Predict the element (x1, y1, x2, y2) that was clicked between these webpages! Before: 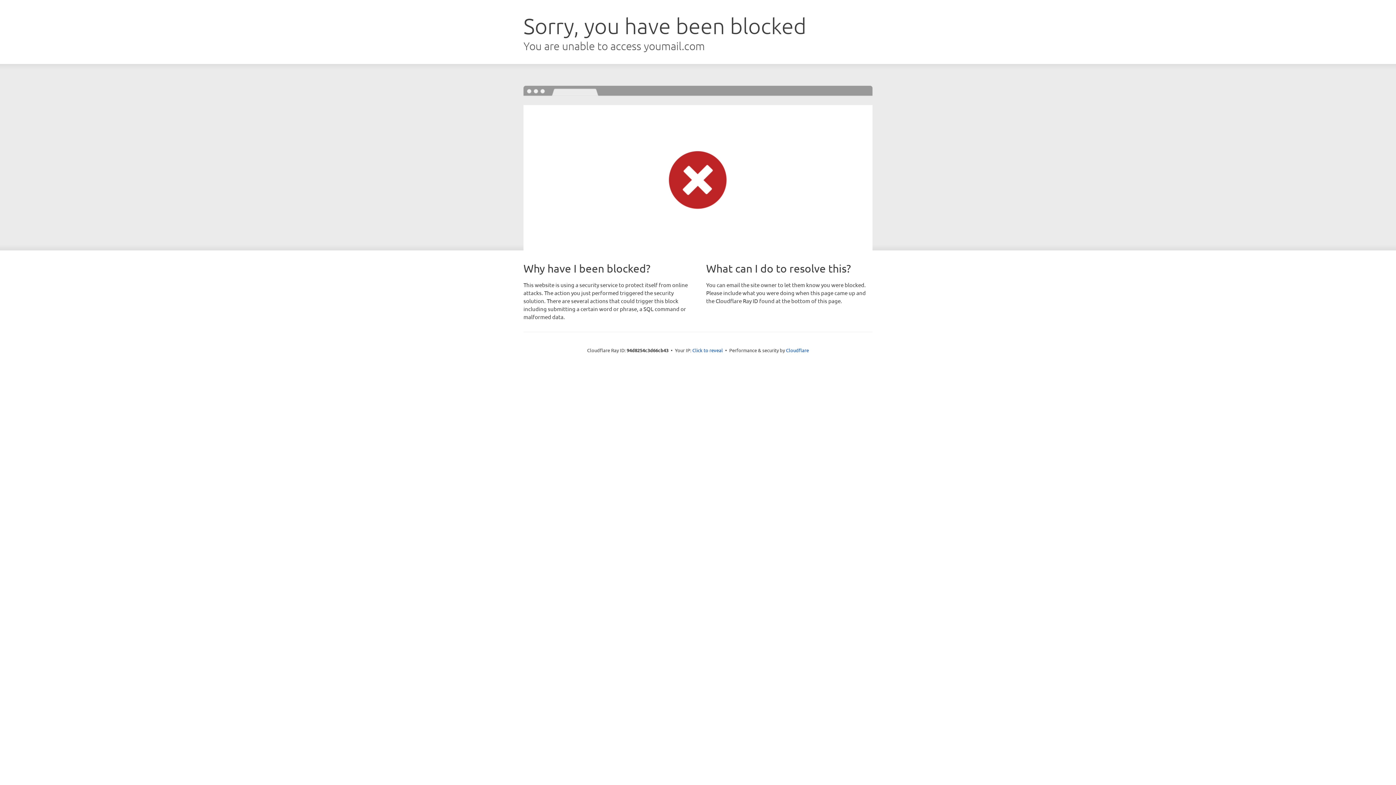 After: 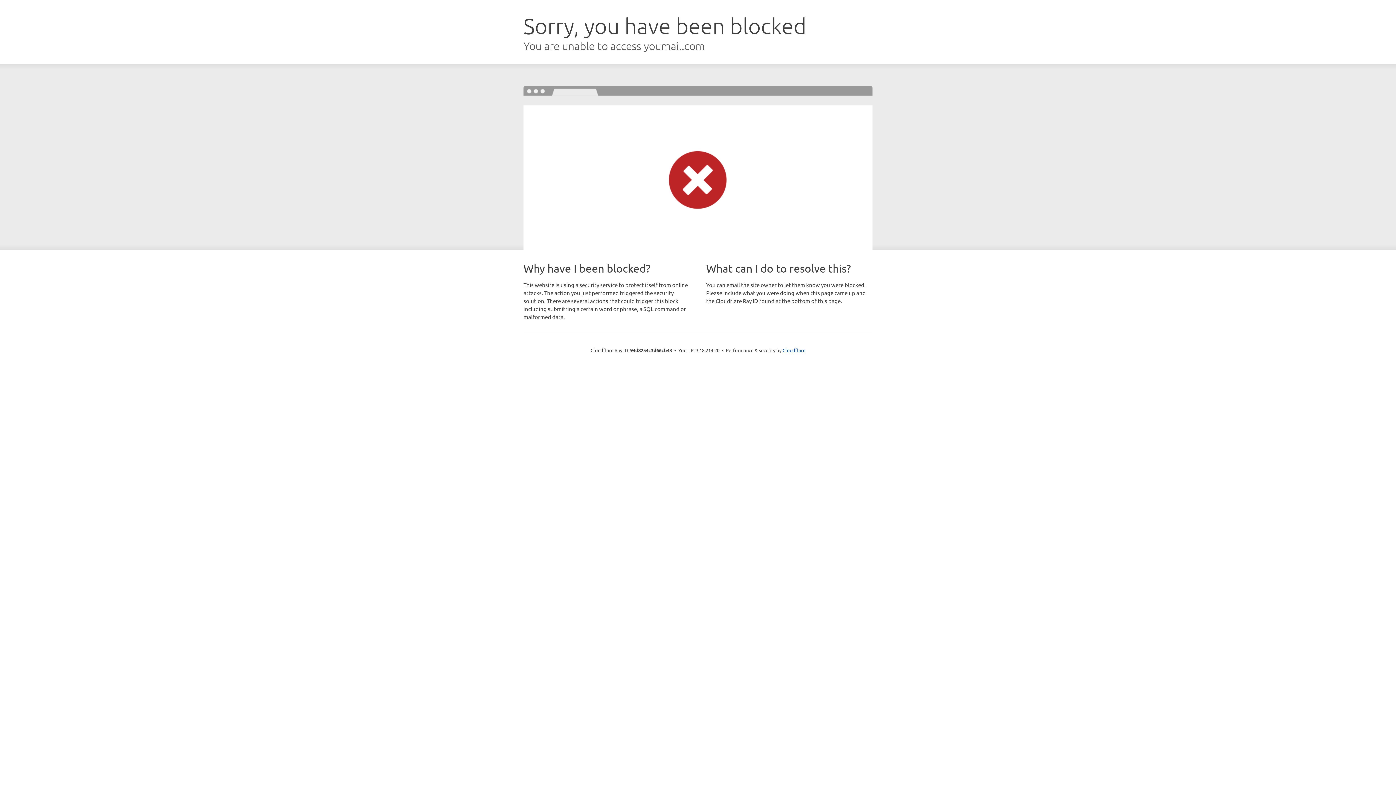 Action: bbox: (692, 346, 723, 353) label: Click to reveal